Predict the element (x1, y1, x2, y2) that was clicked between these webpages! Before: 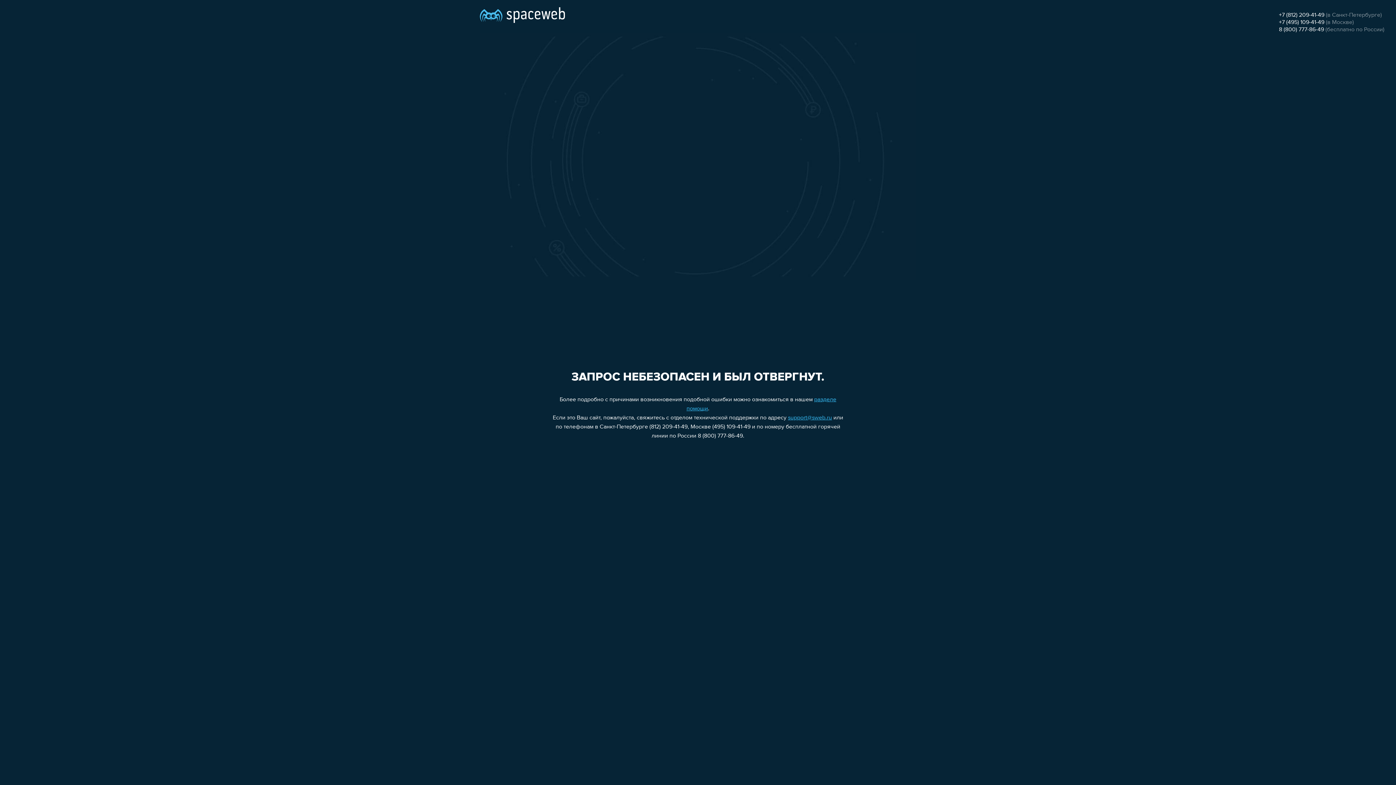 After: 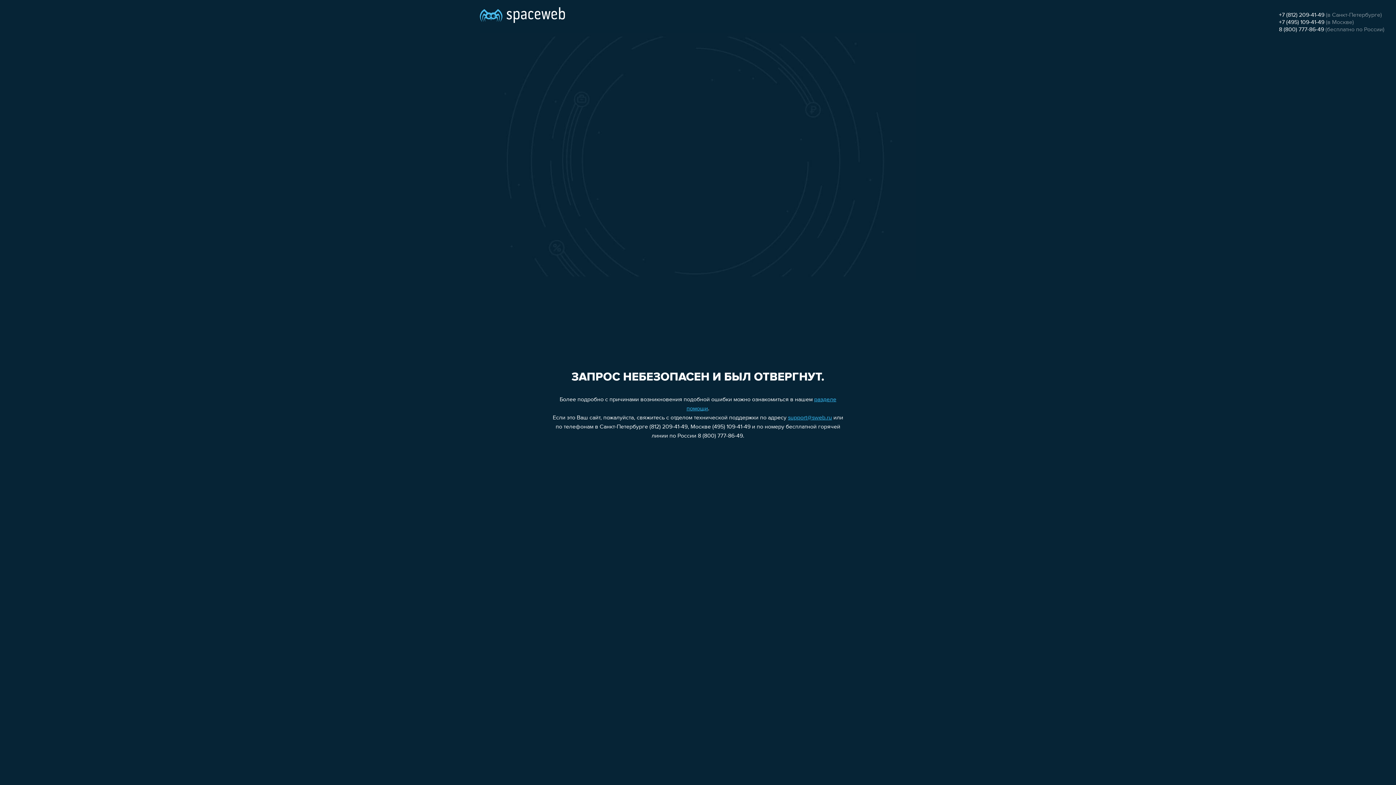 Action: bbox: (788, 415, 832, 421) label: support@sweb.ru